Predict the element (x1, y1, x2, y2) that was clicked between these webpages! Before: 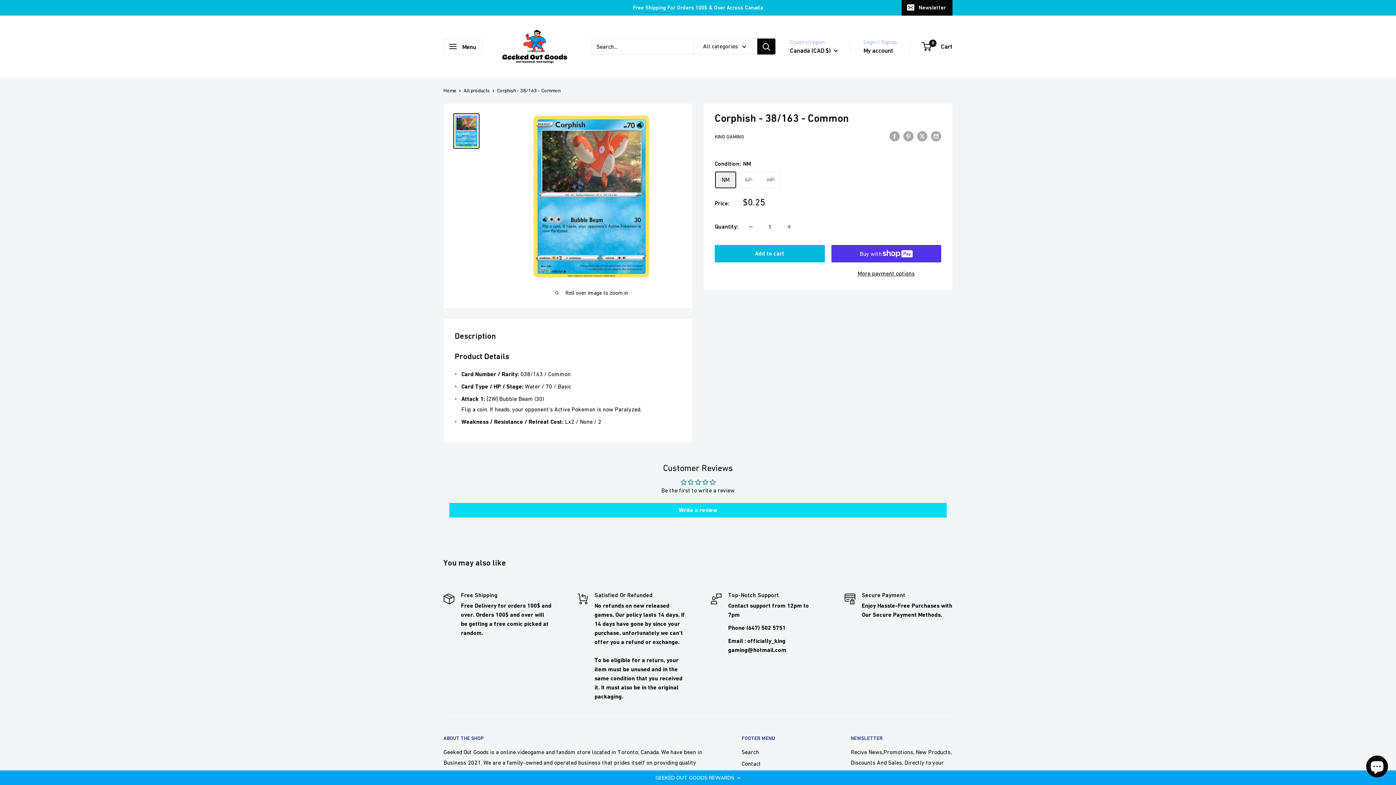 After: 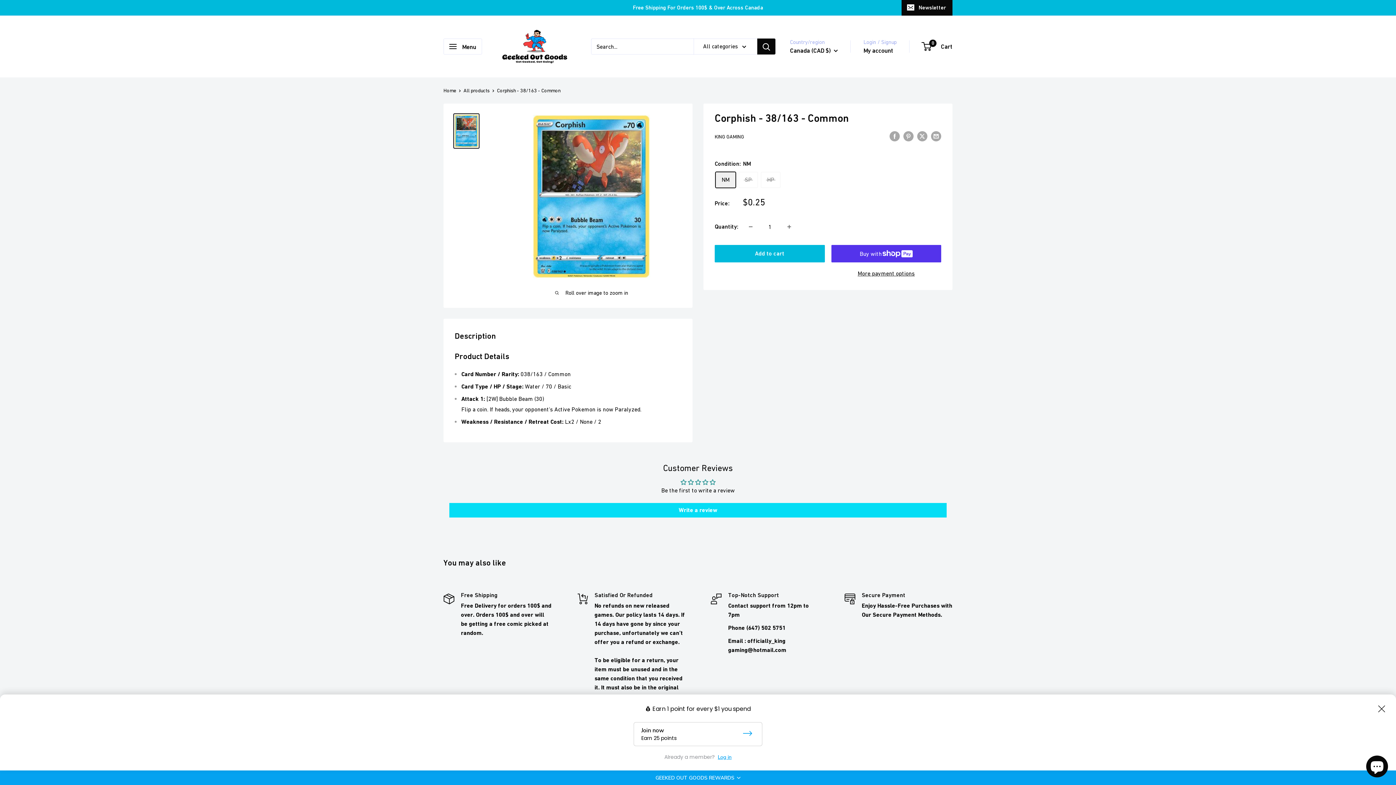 Action: label: GEEKED OUT GOODS REWARDS bbox: (0, 770, 1396, 785)